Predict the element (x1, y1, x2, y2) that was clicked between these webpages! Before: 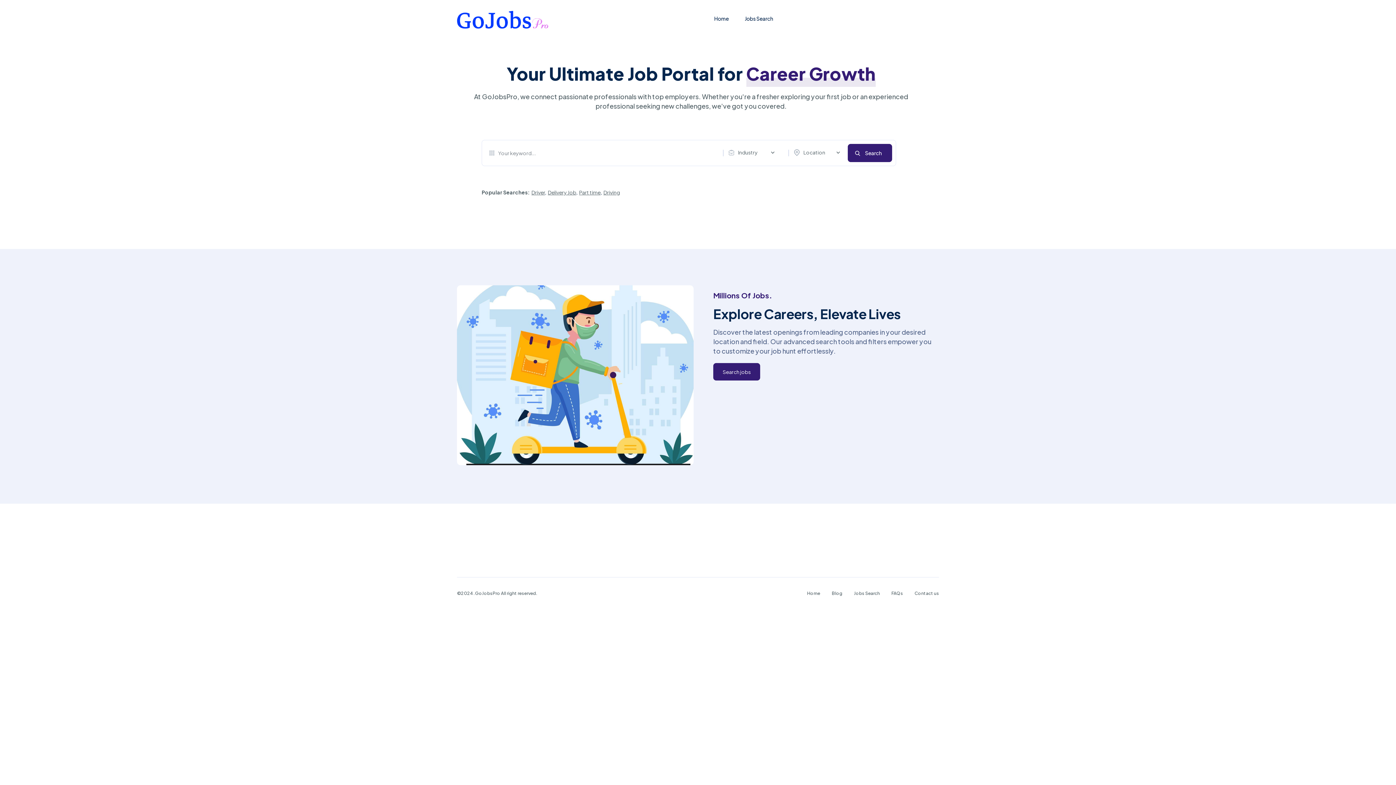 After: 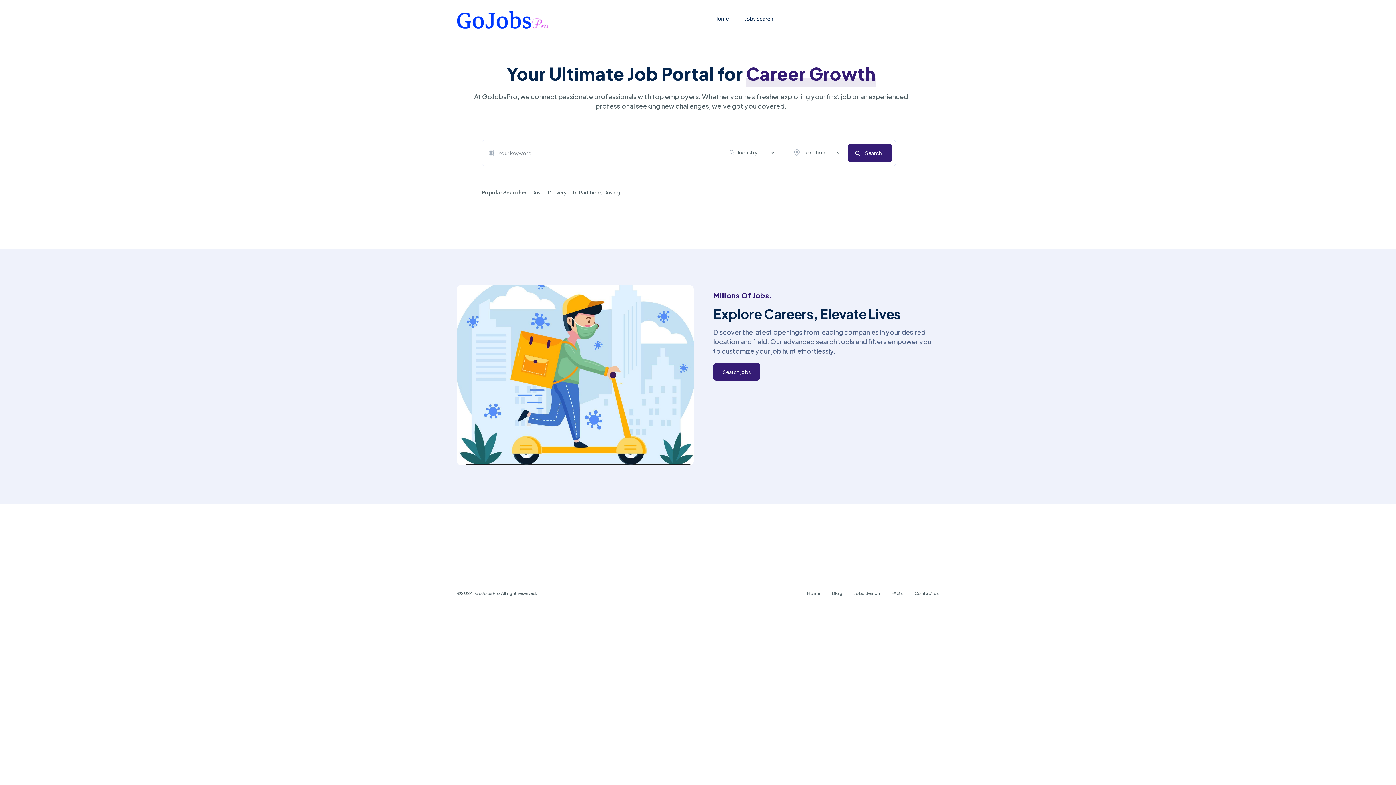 Action: label: Home bbox: (807, 590, 820, 596)